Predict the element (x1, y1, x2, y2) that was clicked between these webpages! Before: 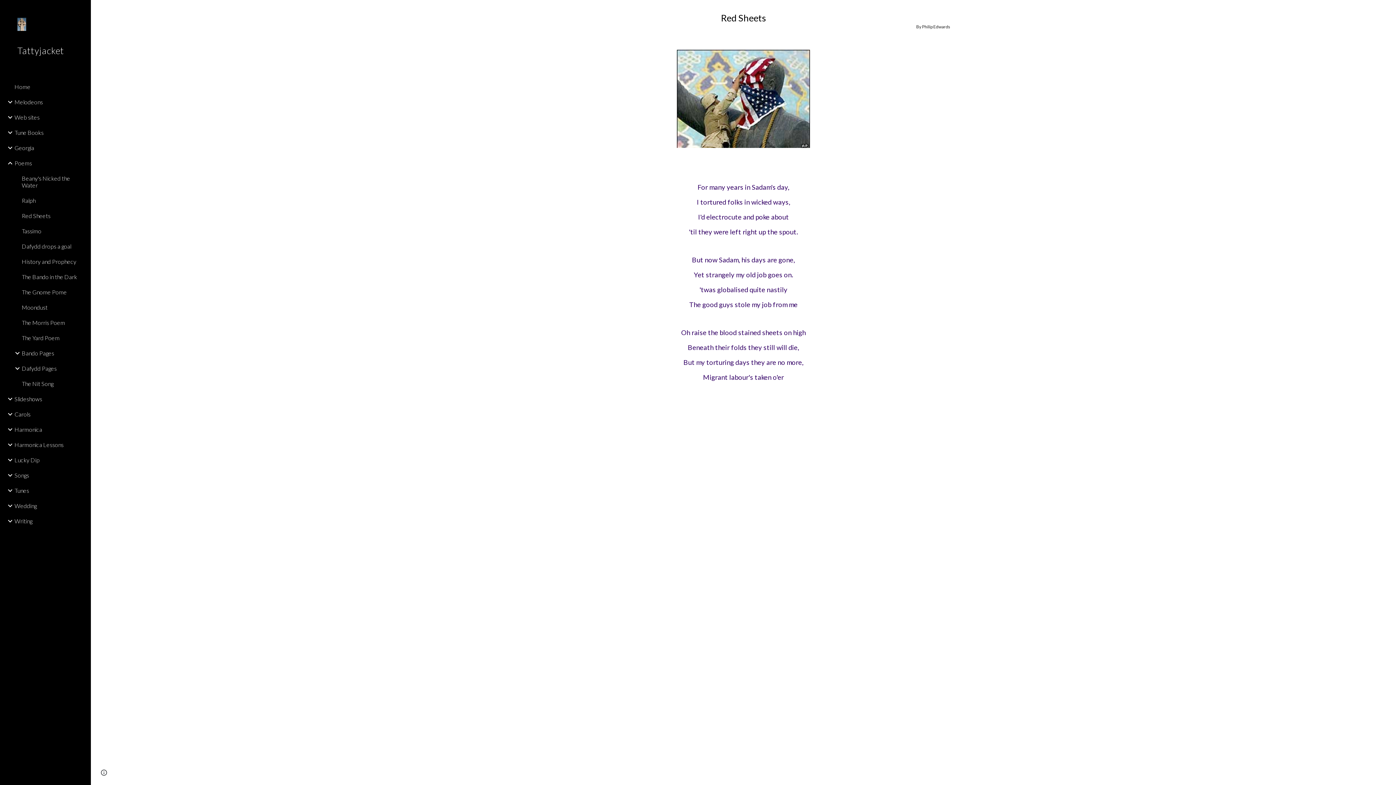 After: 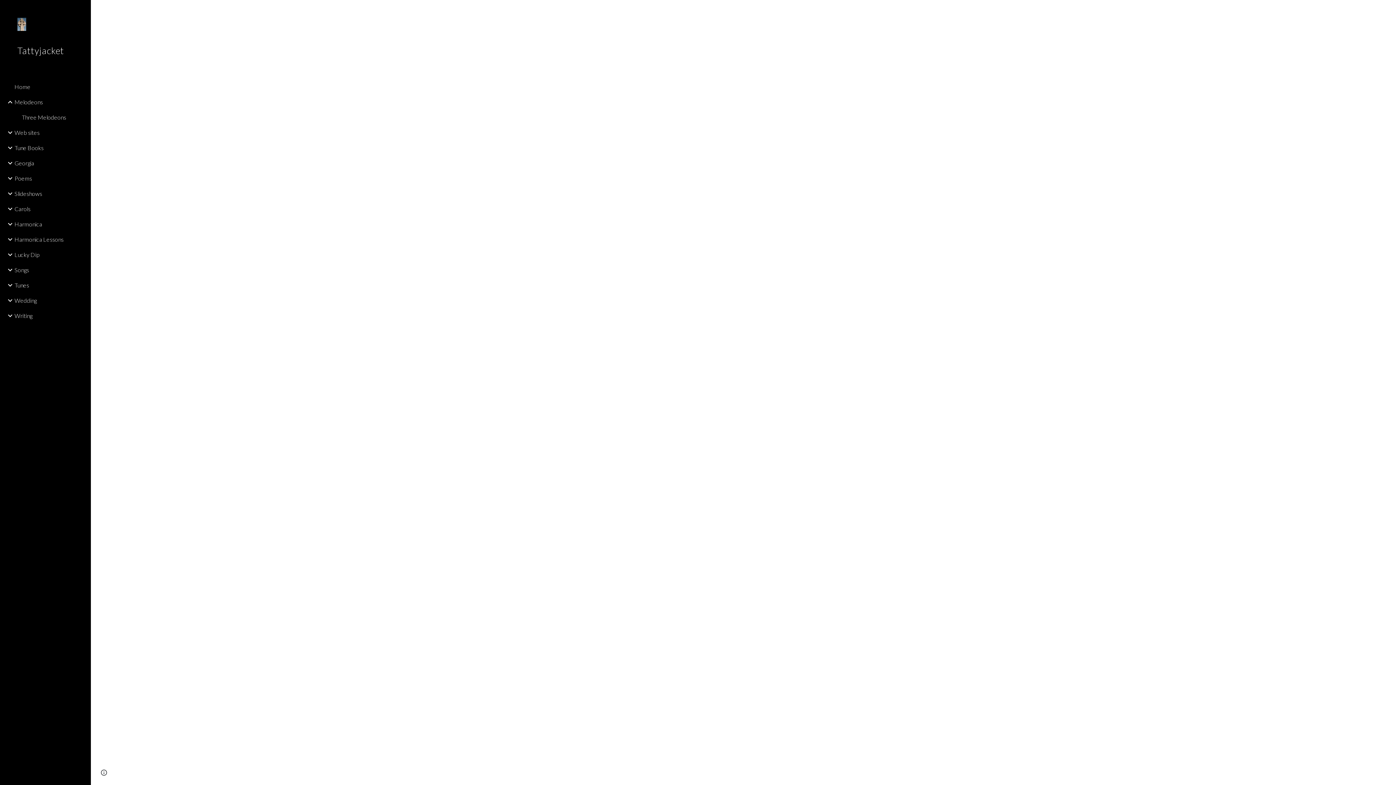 Action: bbox: (13, 94, 86, 109) label: Melodeons